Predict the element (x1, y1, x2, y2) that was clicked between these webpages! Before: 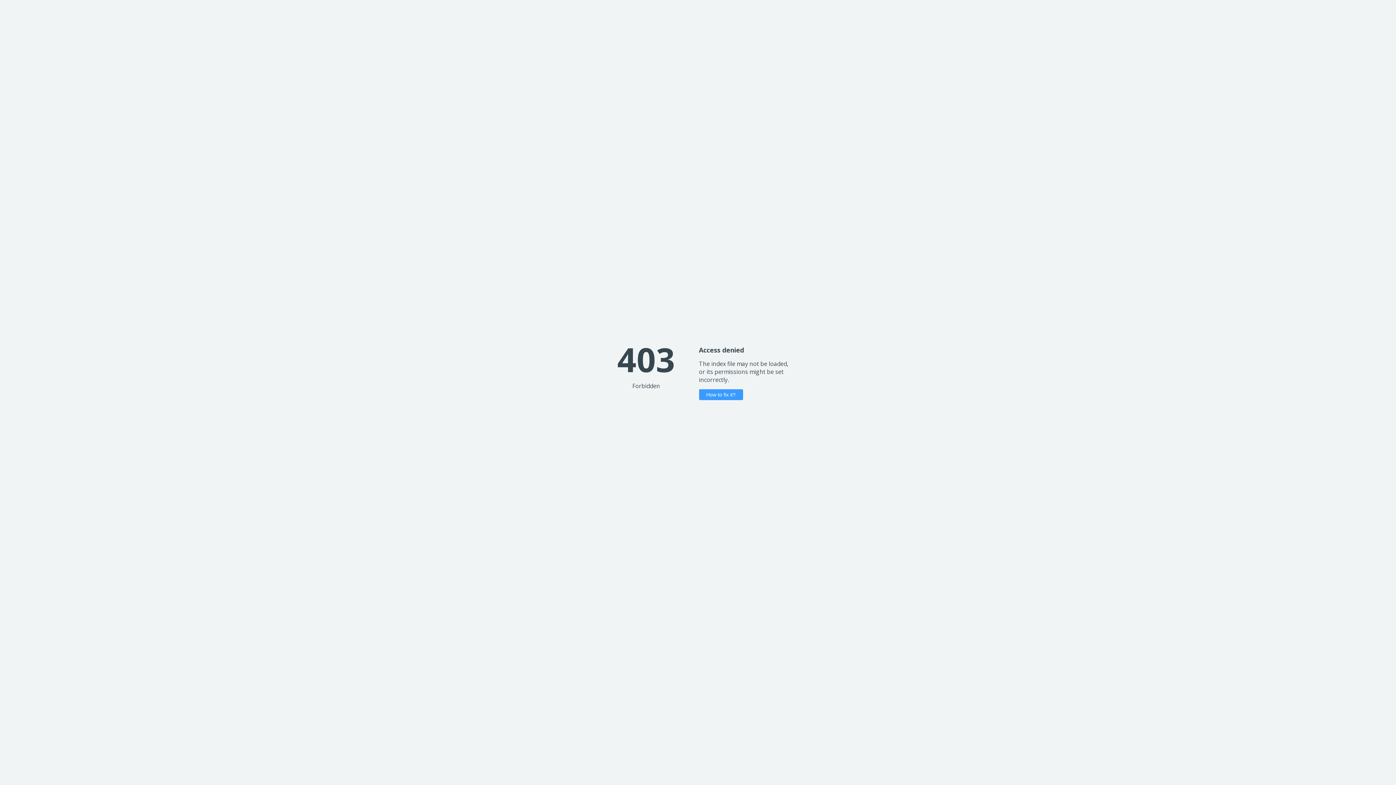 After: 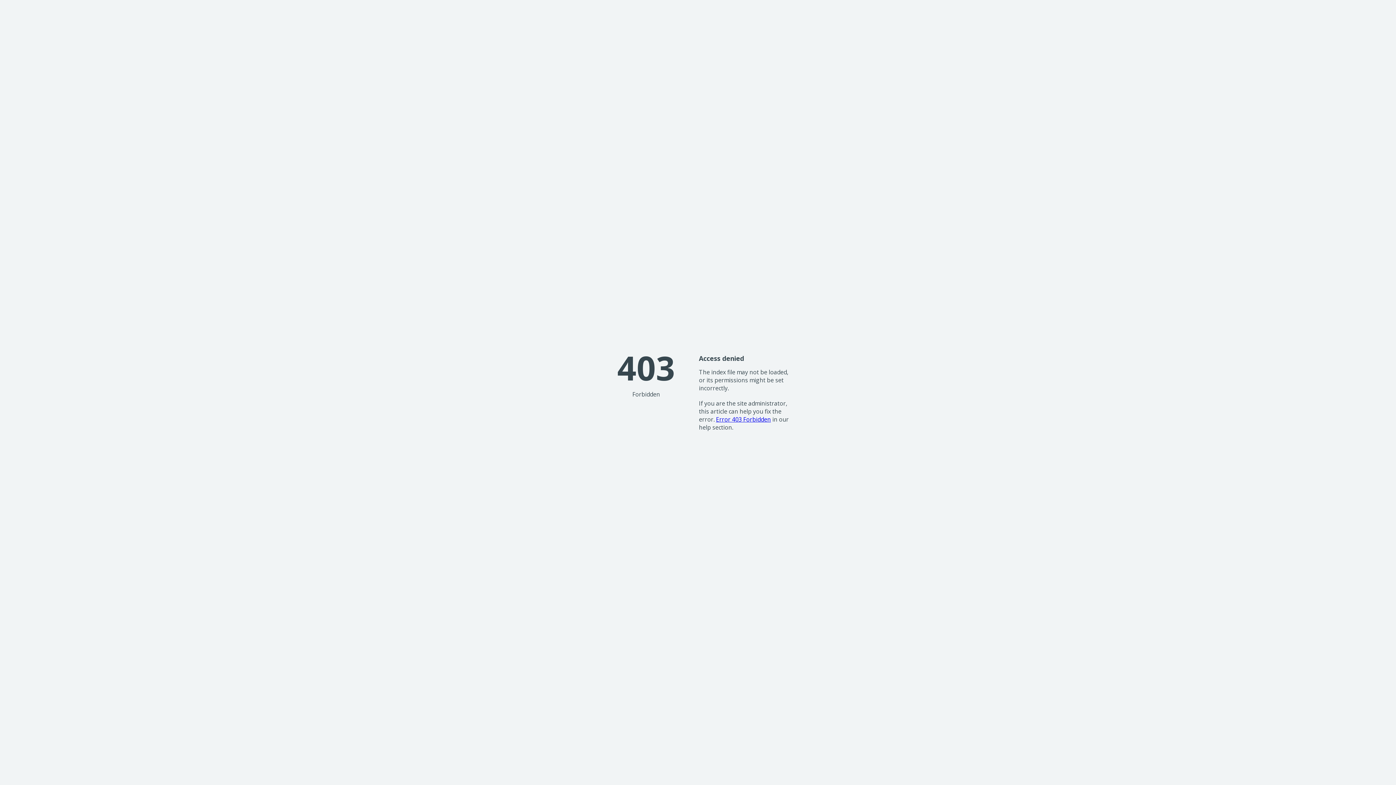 Action: bbox: (699, 389, 743, 400) label: How to fix it?